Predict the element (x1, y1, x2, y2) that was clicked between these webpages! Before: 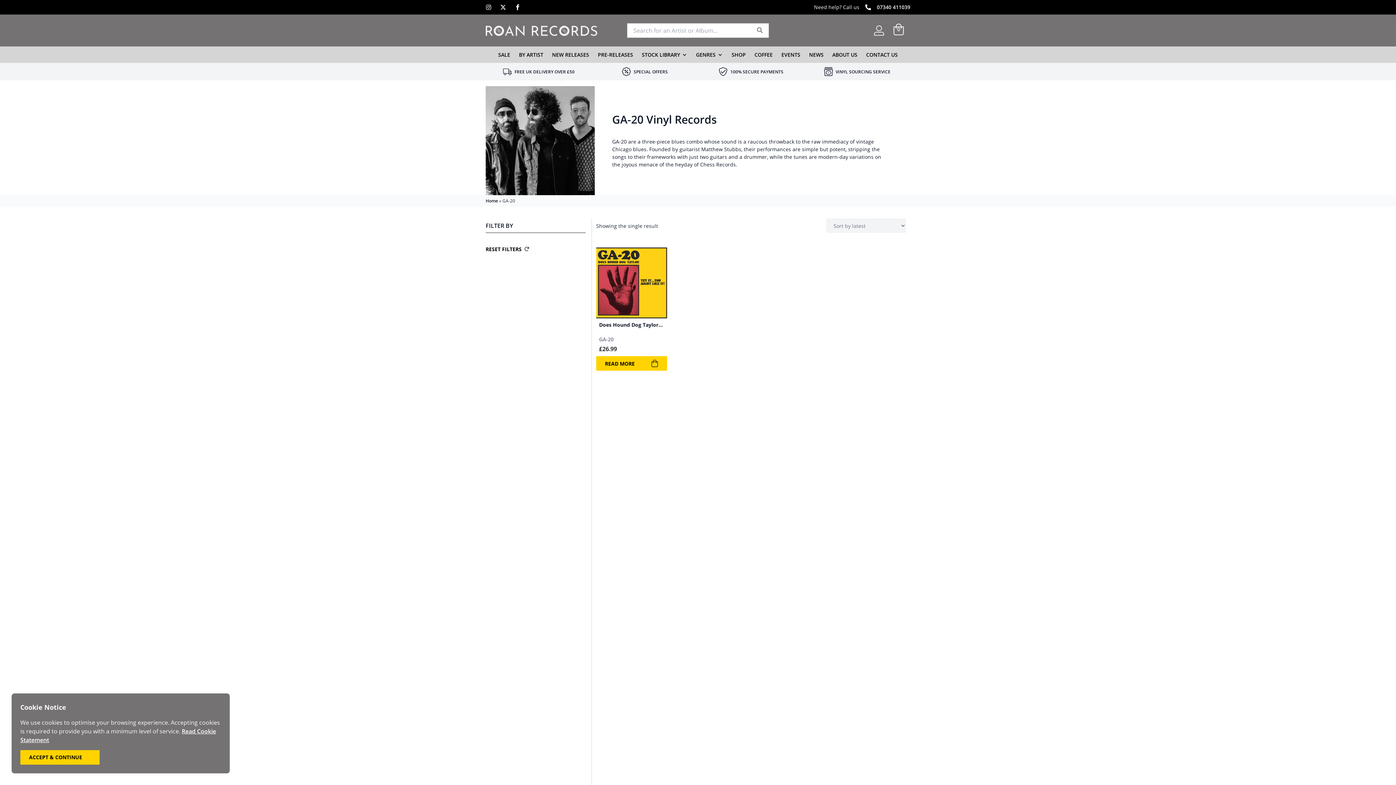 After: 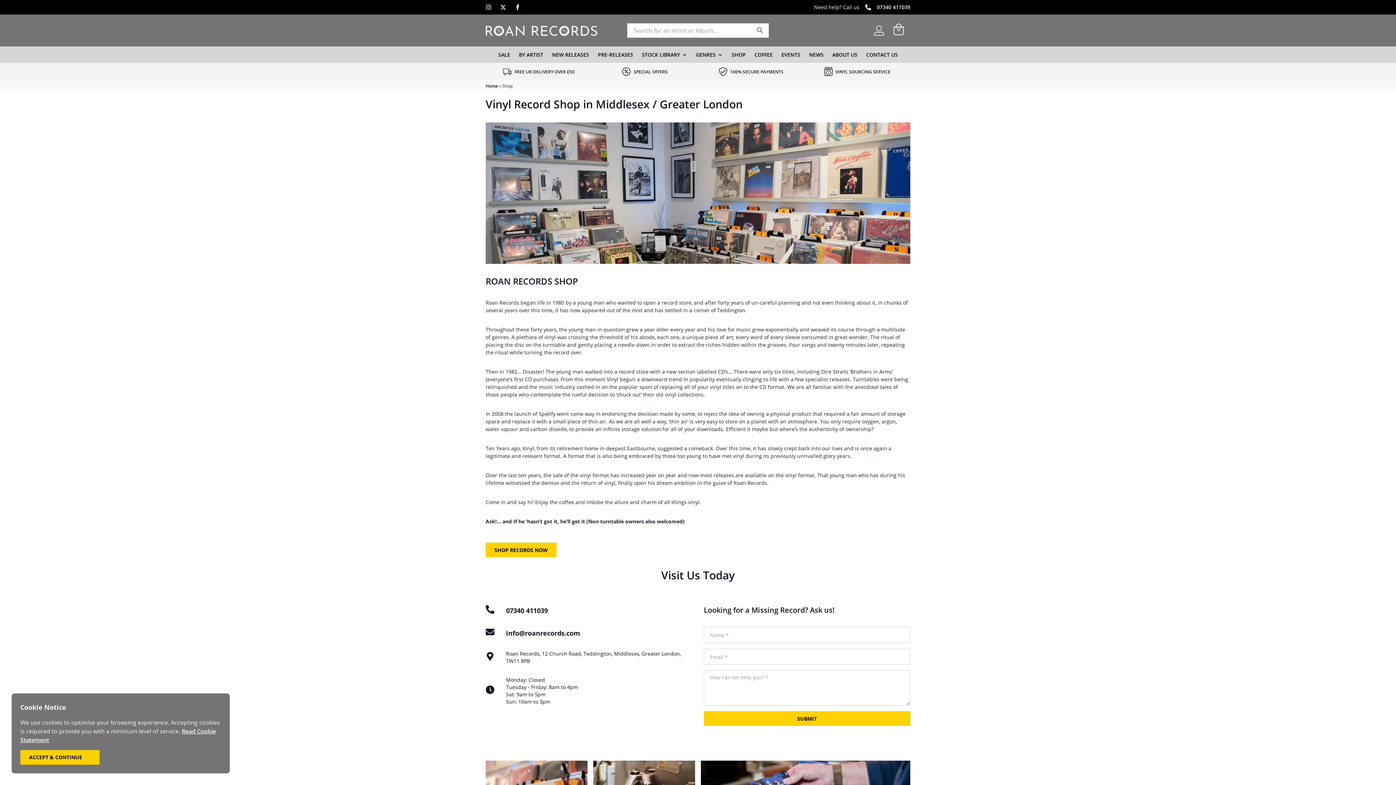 Action: bbox: (731, 51, 746, 58) label: SHOP